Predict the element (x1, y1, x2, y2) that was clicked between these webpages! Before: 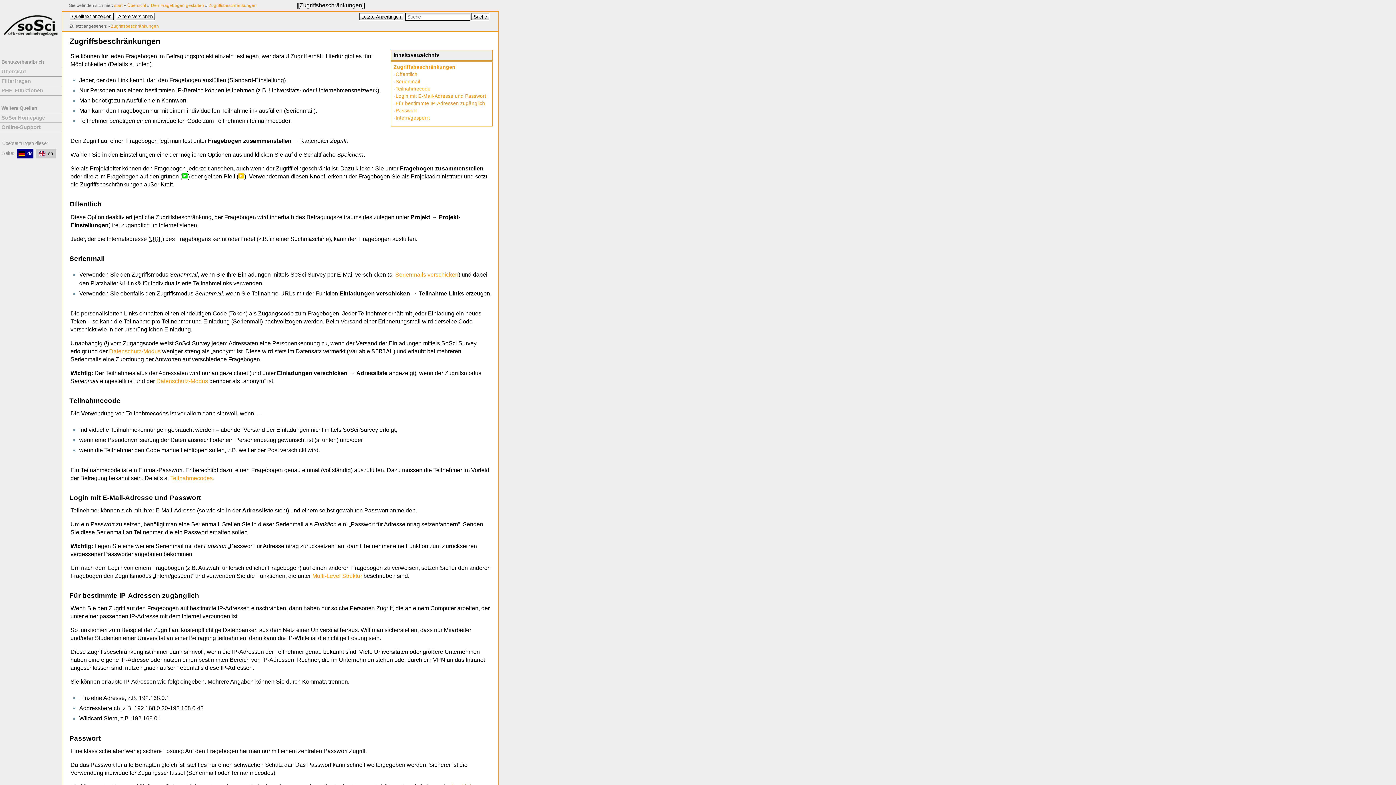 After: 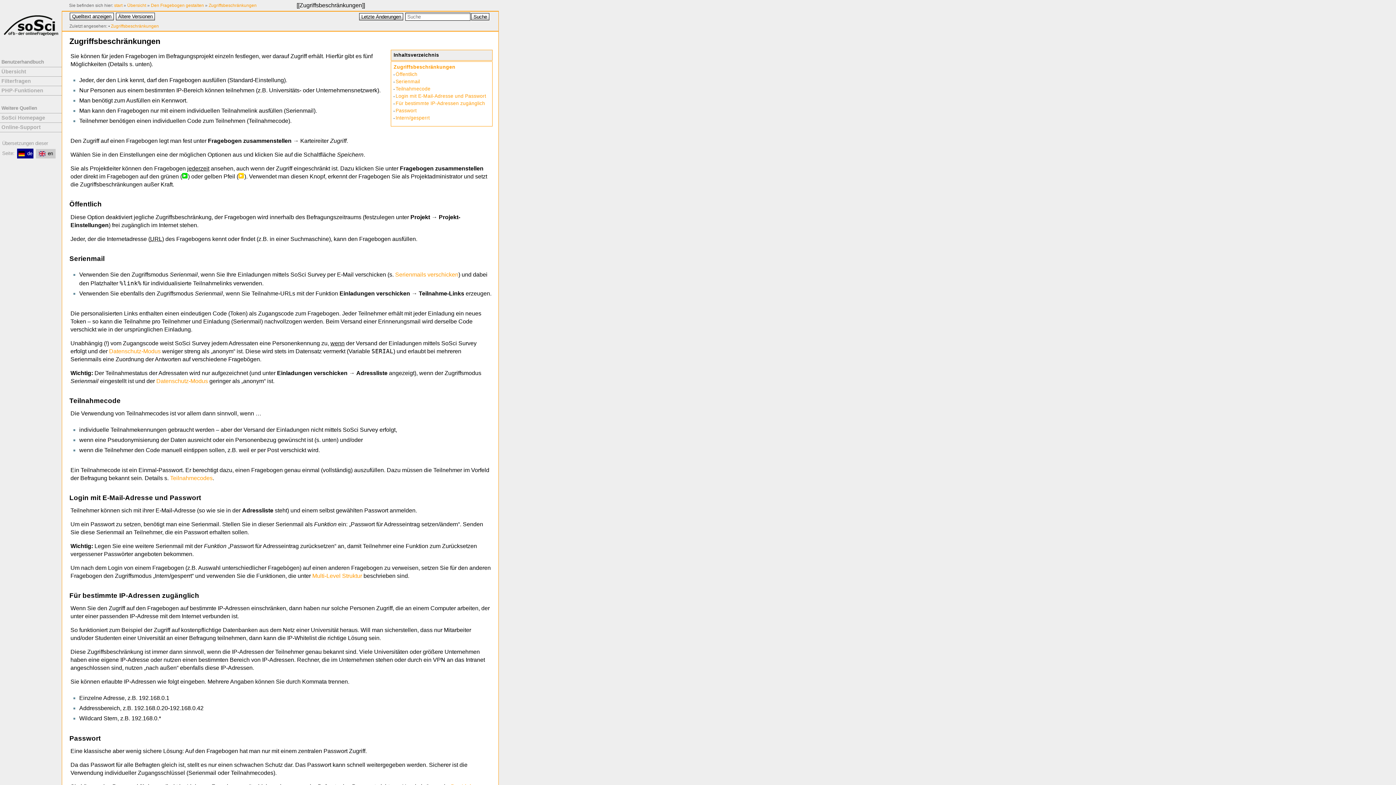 Action: bbox: (471, 13, 489, 20) label: Suche